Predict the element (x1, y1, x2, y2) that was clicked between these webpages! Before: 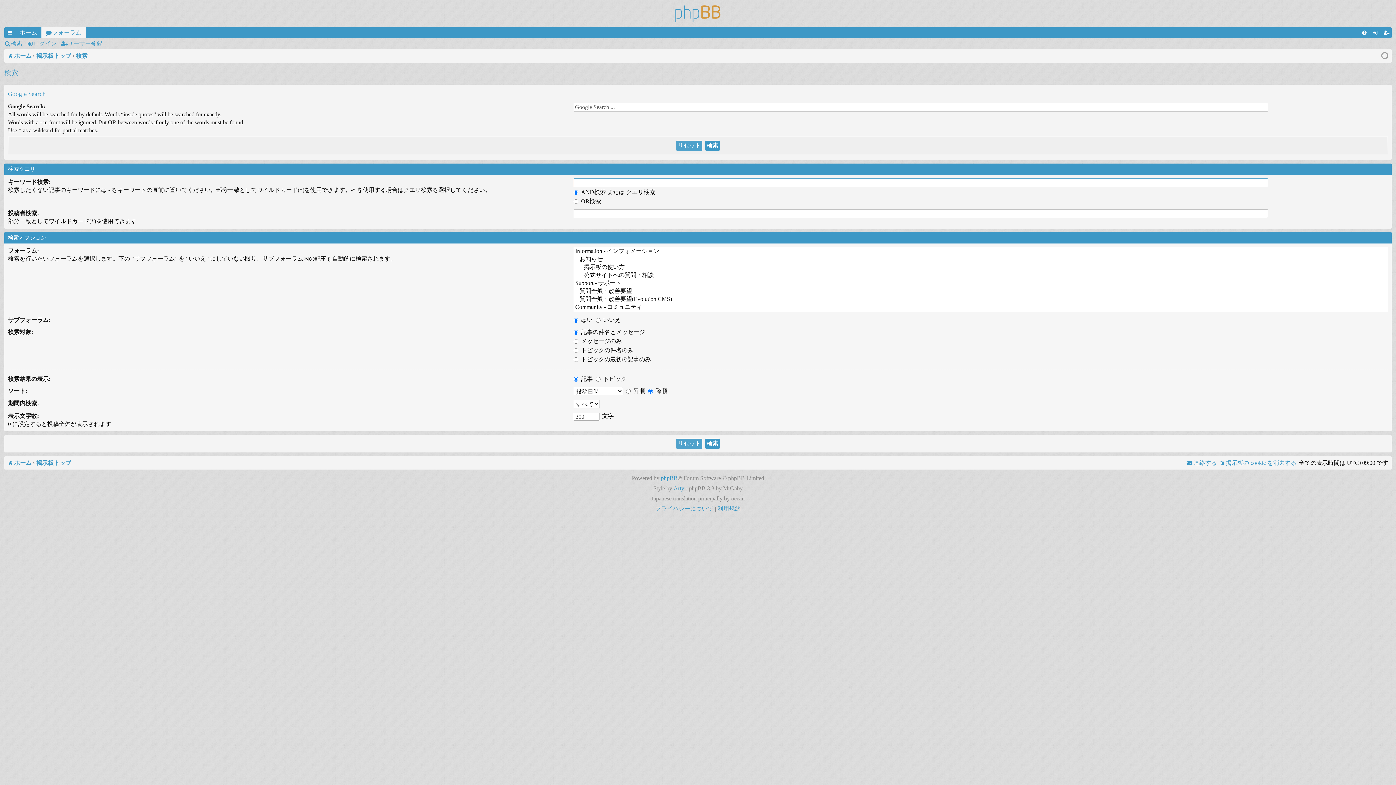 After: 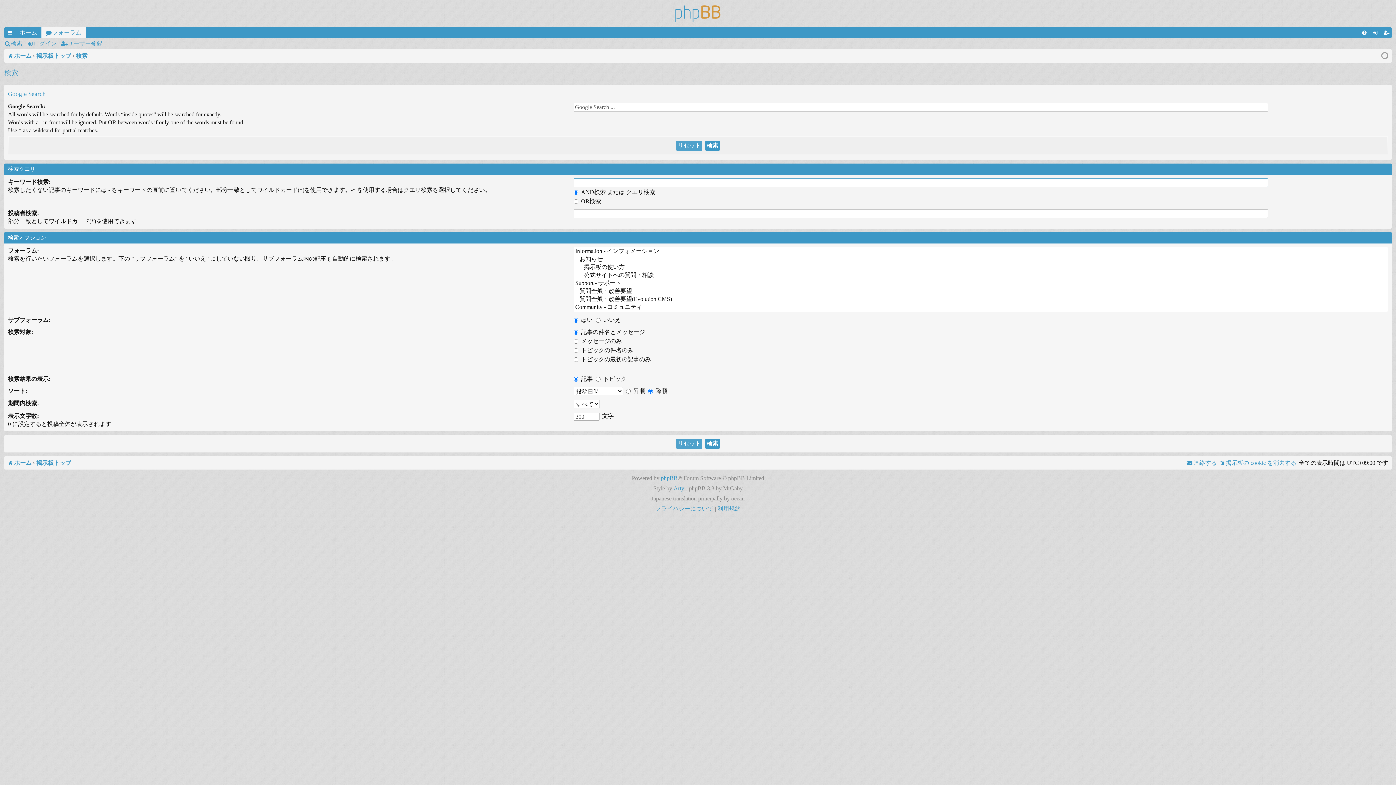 Action: bbox: (76, 50, 87, 61) label: 検索